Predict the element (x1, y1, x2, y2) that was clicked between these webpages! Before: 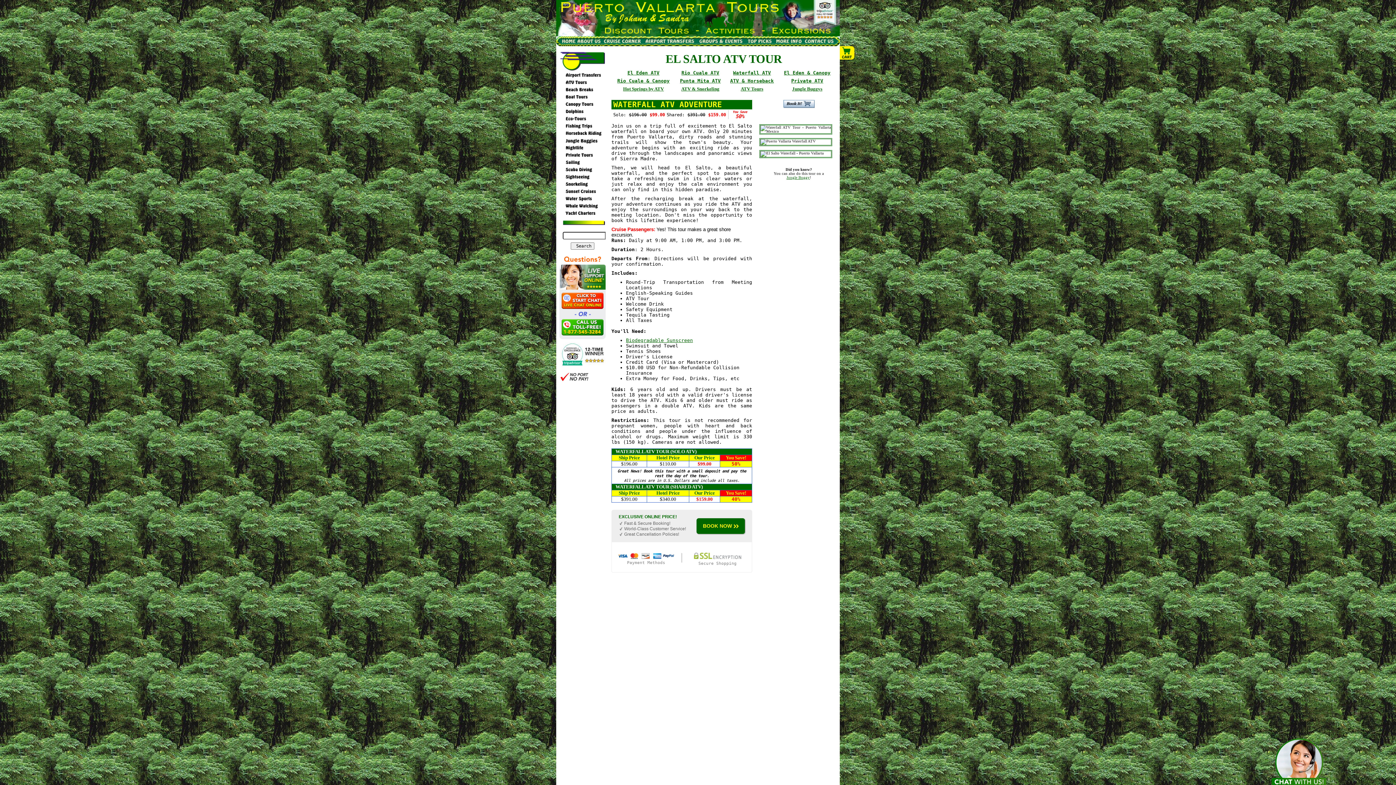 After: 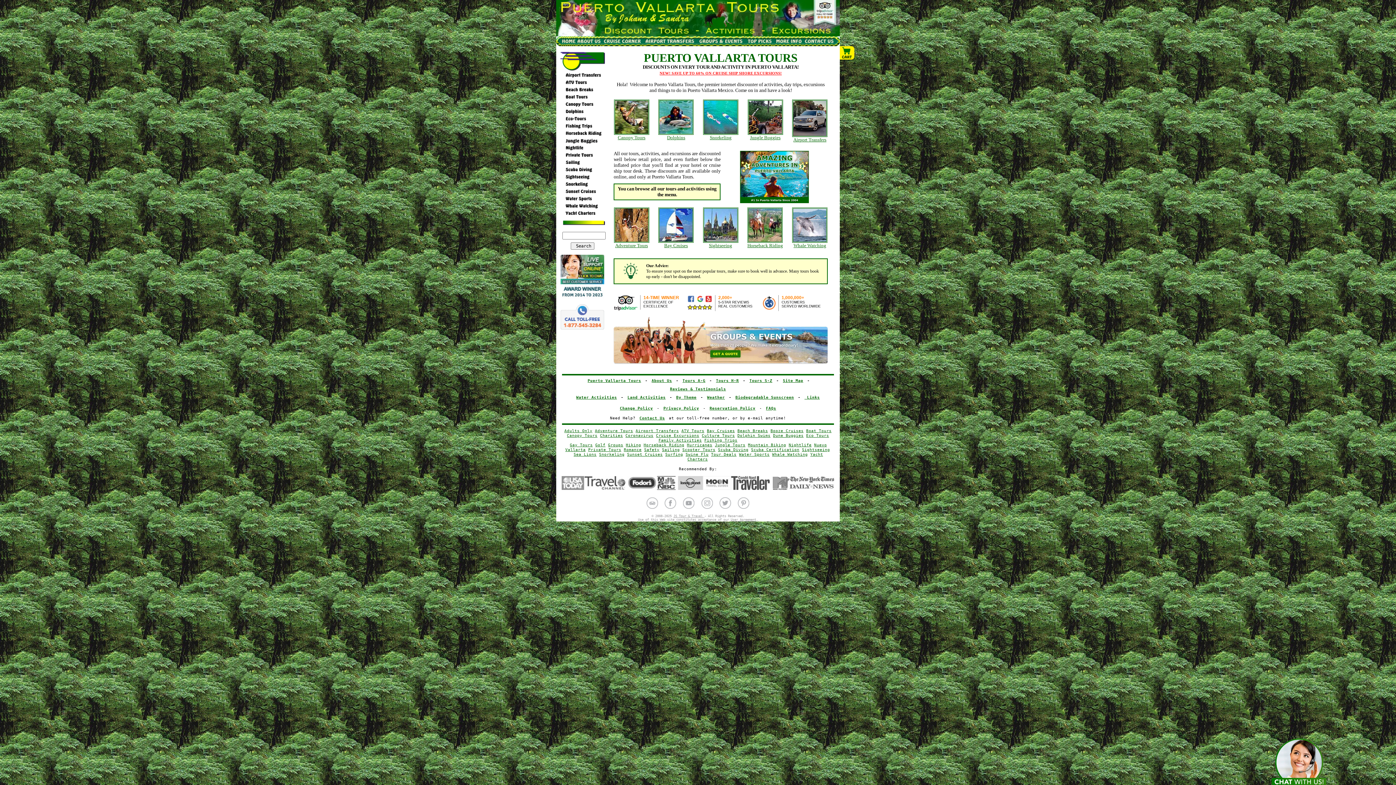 Action: bbox: (556, 0, 840, 36)